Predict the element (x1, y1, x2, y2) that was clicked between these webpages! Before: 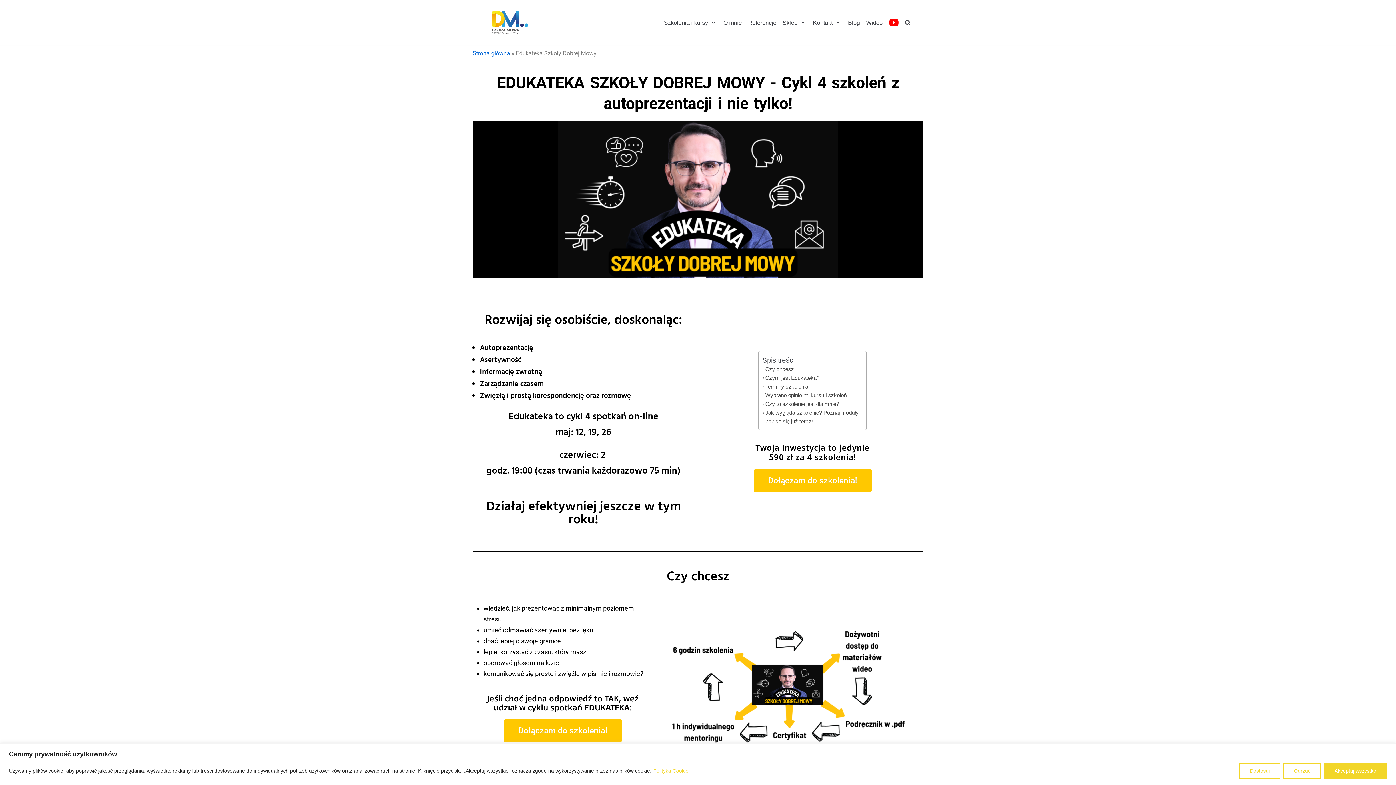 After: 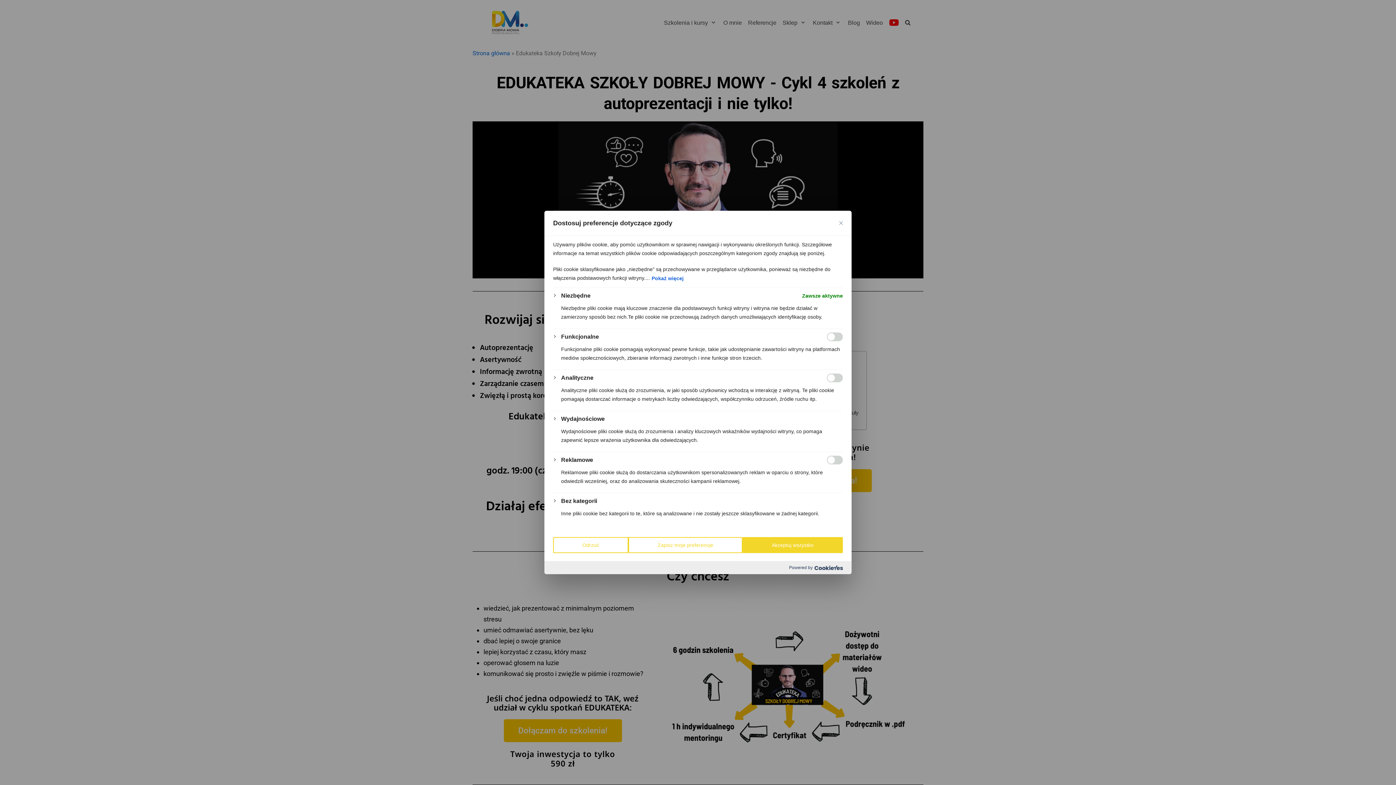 Action: bbox: (1239, 763, 1280, 779) label: Dostosuj